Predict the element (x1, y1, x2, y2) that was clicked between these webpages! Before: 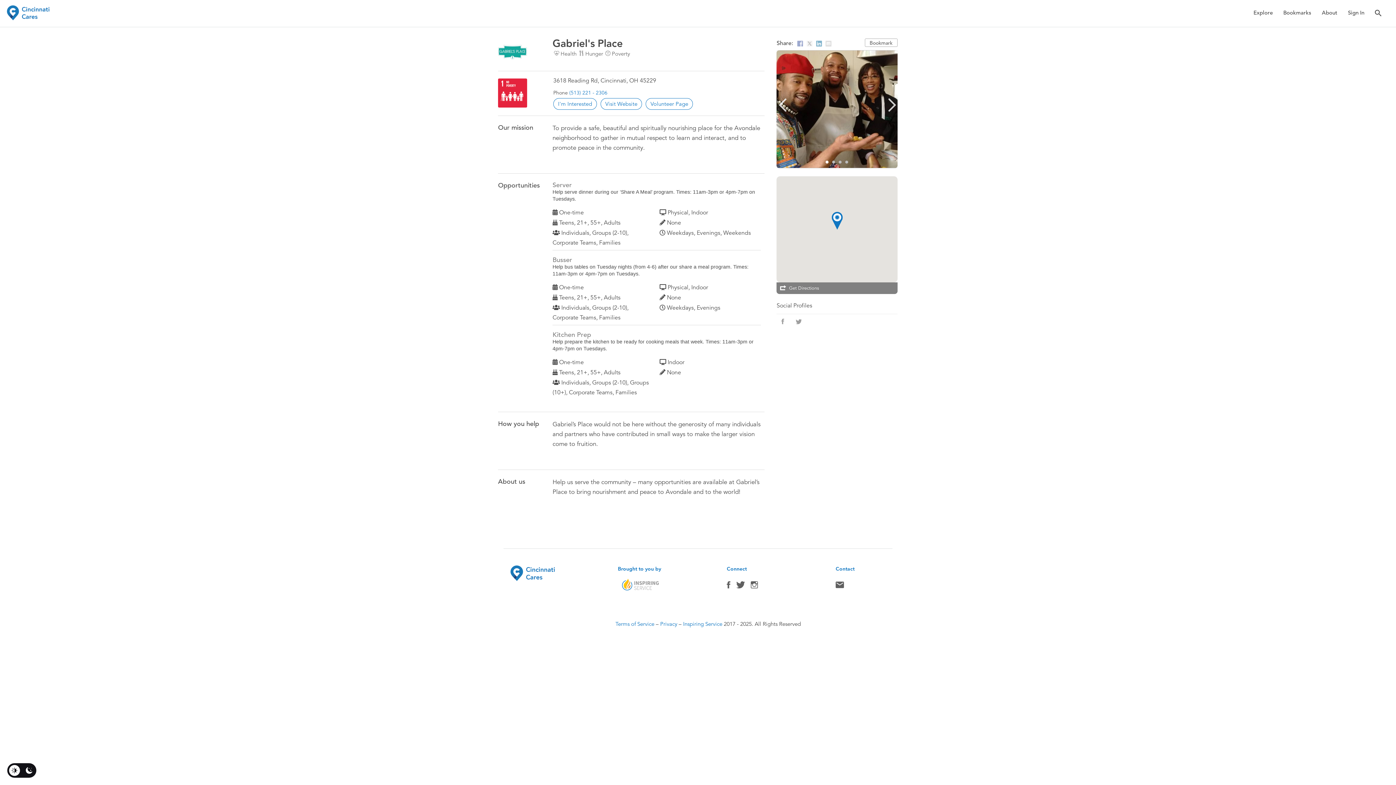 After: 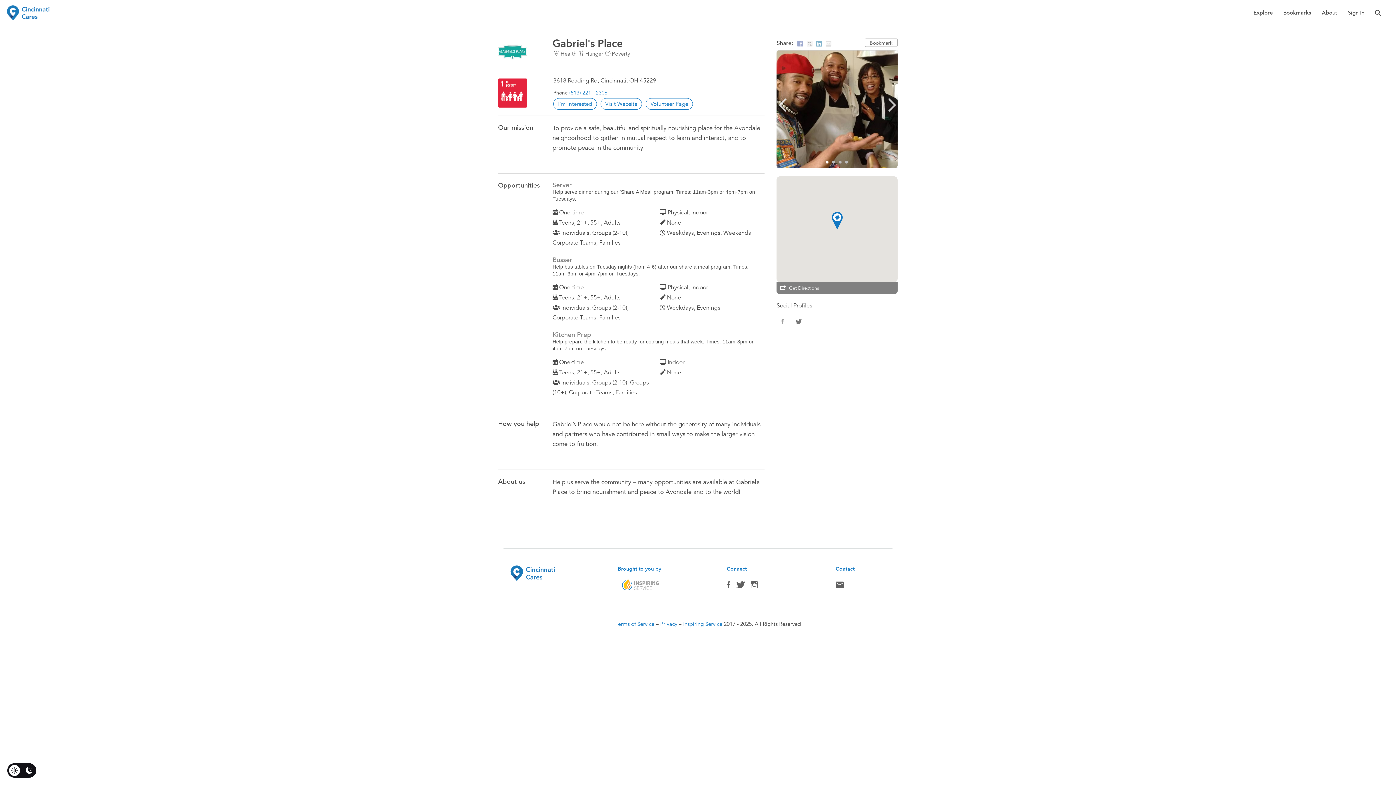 Action: bbox: (792, 315, 805, 328) label: Twitter URL